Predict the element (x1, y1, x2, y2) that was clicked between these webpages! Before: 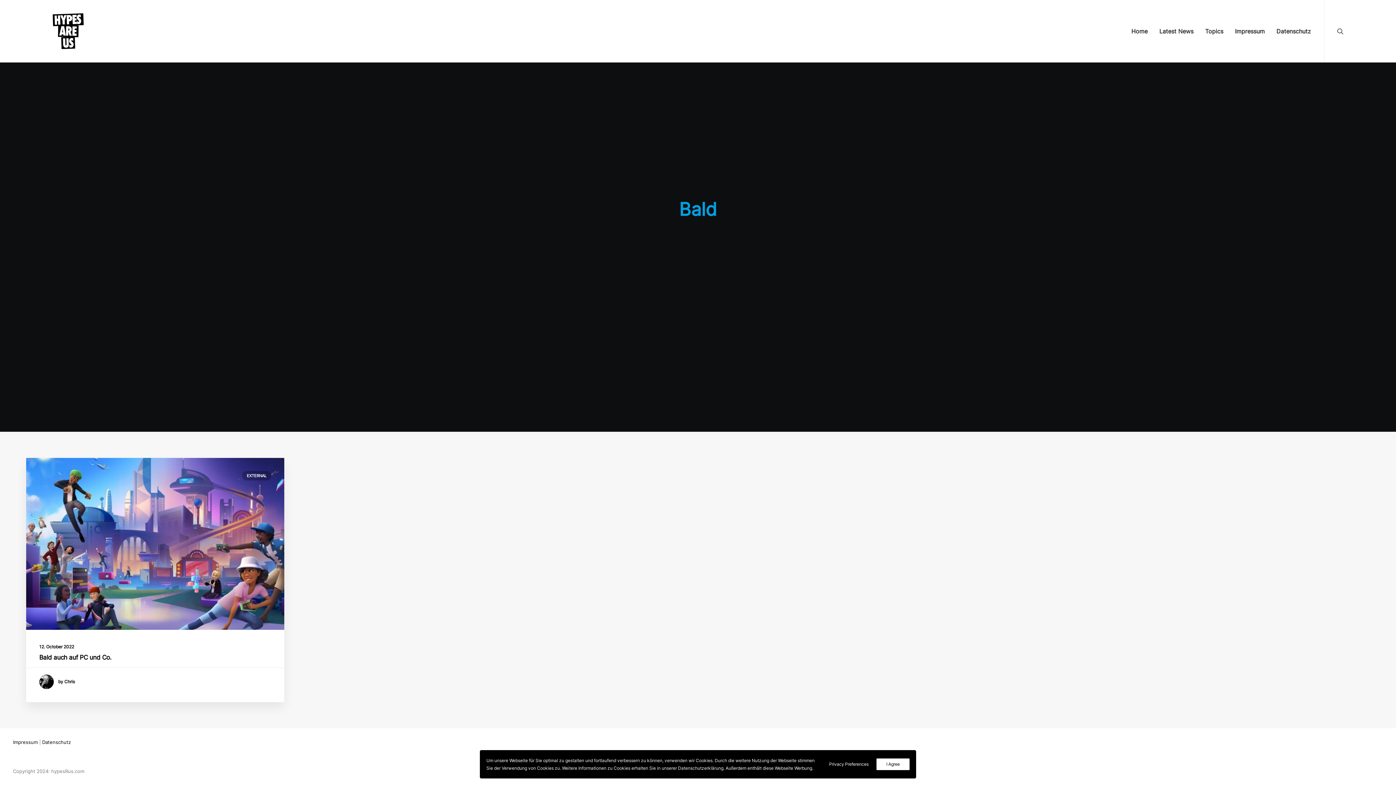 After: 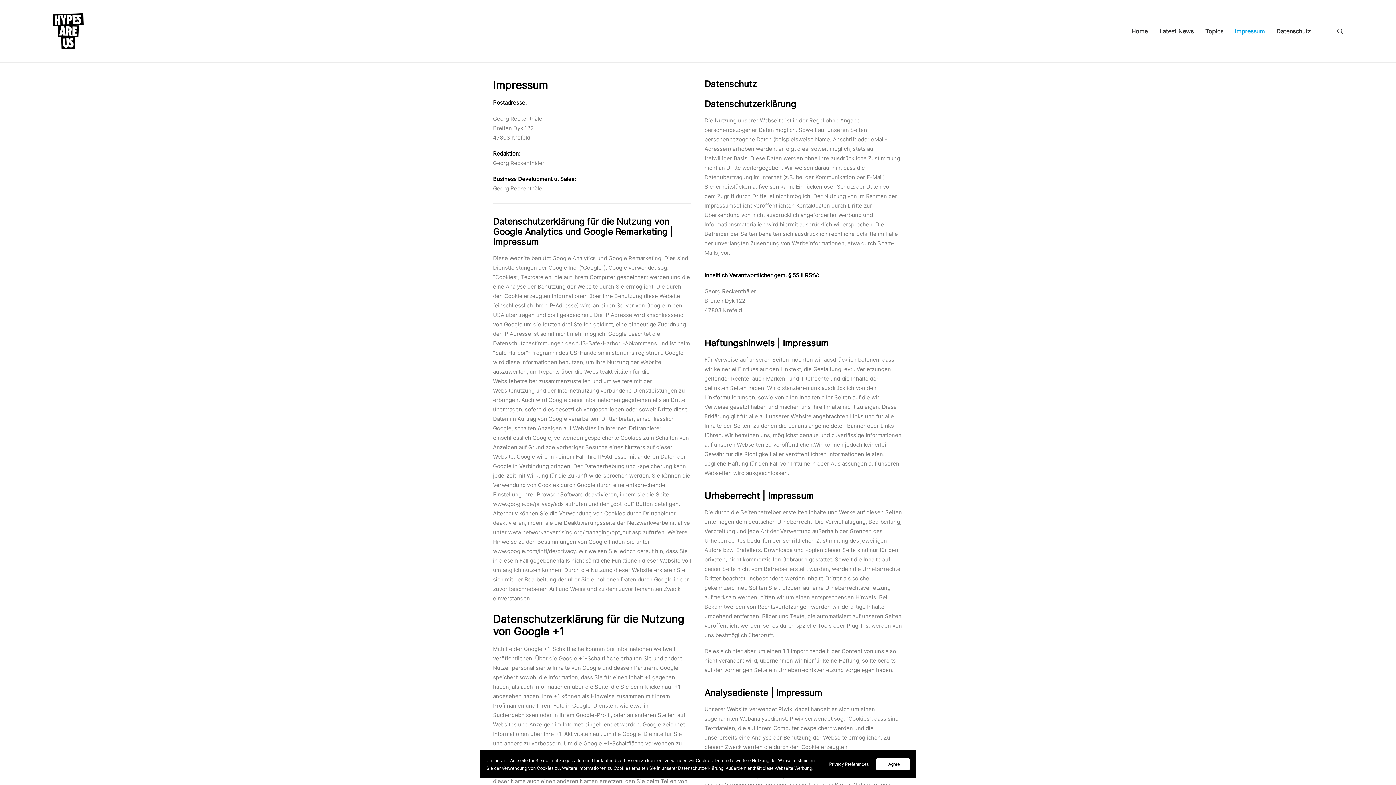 Action: bbox: (13, 739, 37, 745) label: Impressum